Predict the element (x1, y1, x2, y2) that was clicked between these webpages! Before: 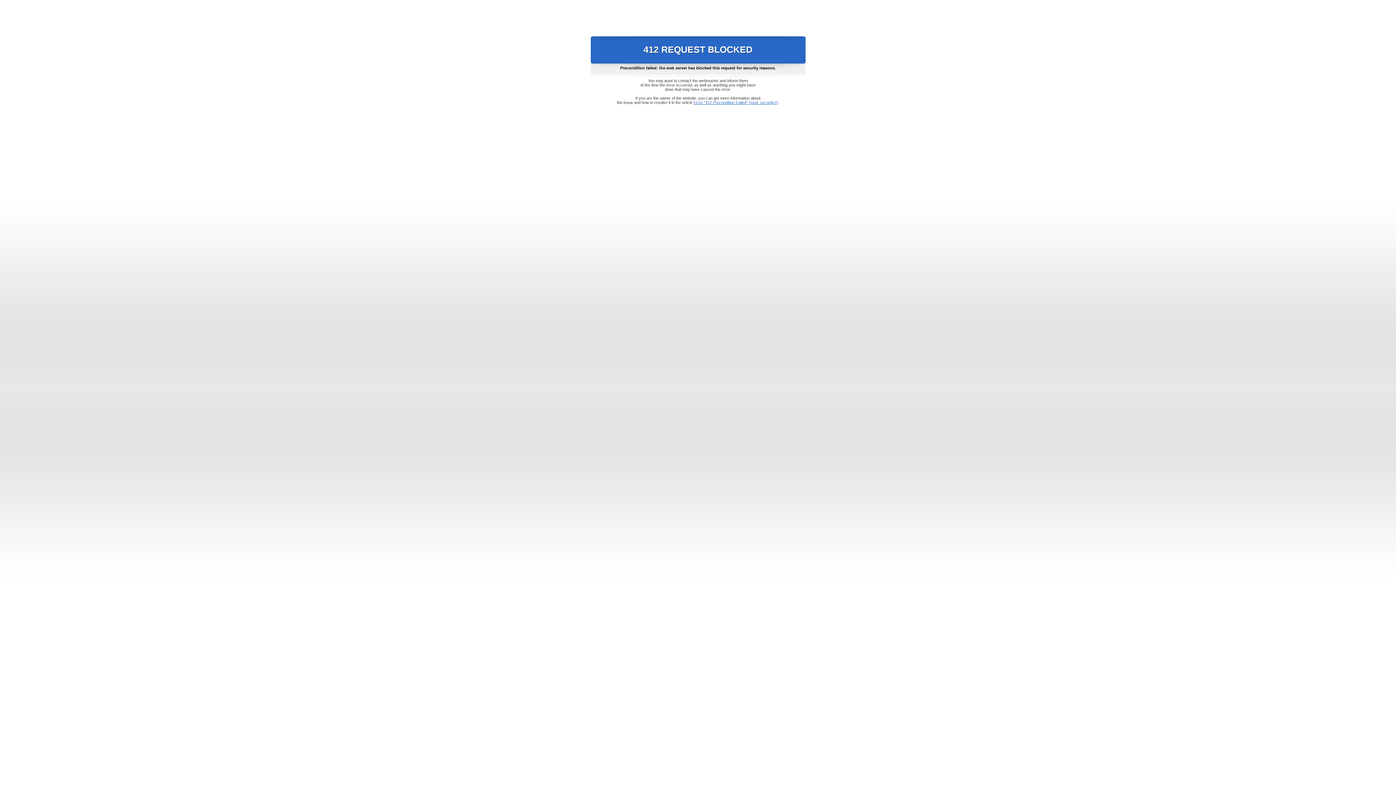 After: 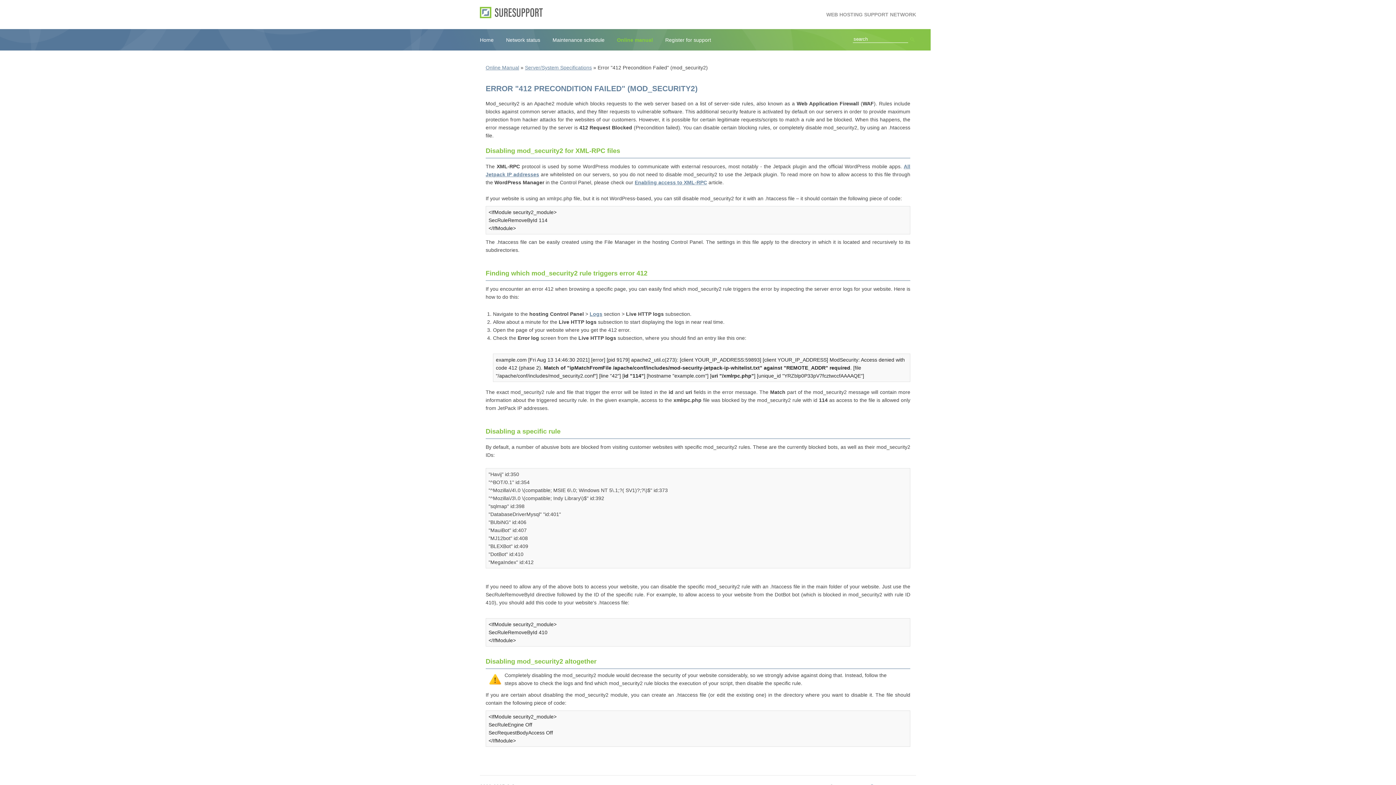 Action: bbox: (693, 100, 778, 104) label: Error "412 Precondition Failed" (mod_security2)